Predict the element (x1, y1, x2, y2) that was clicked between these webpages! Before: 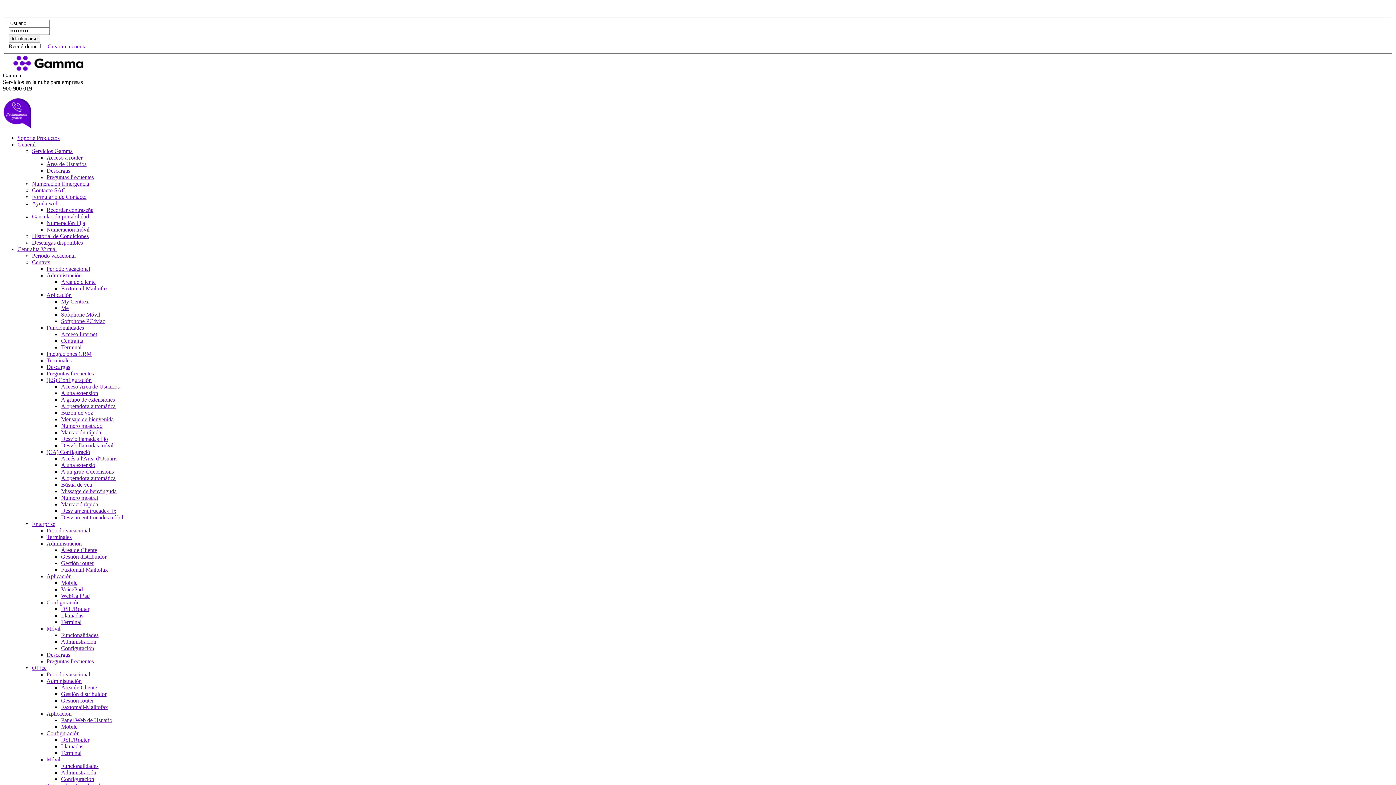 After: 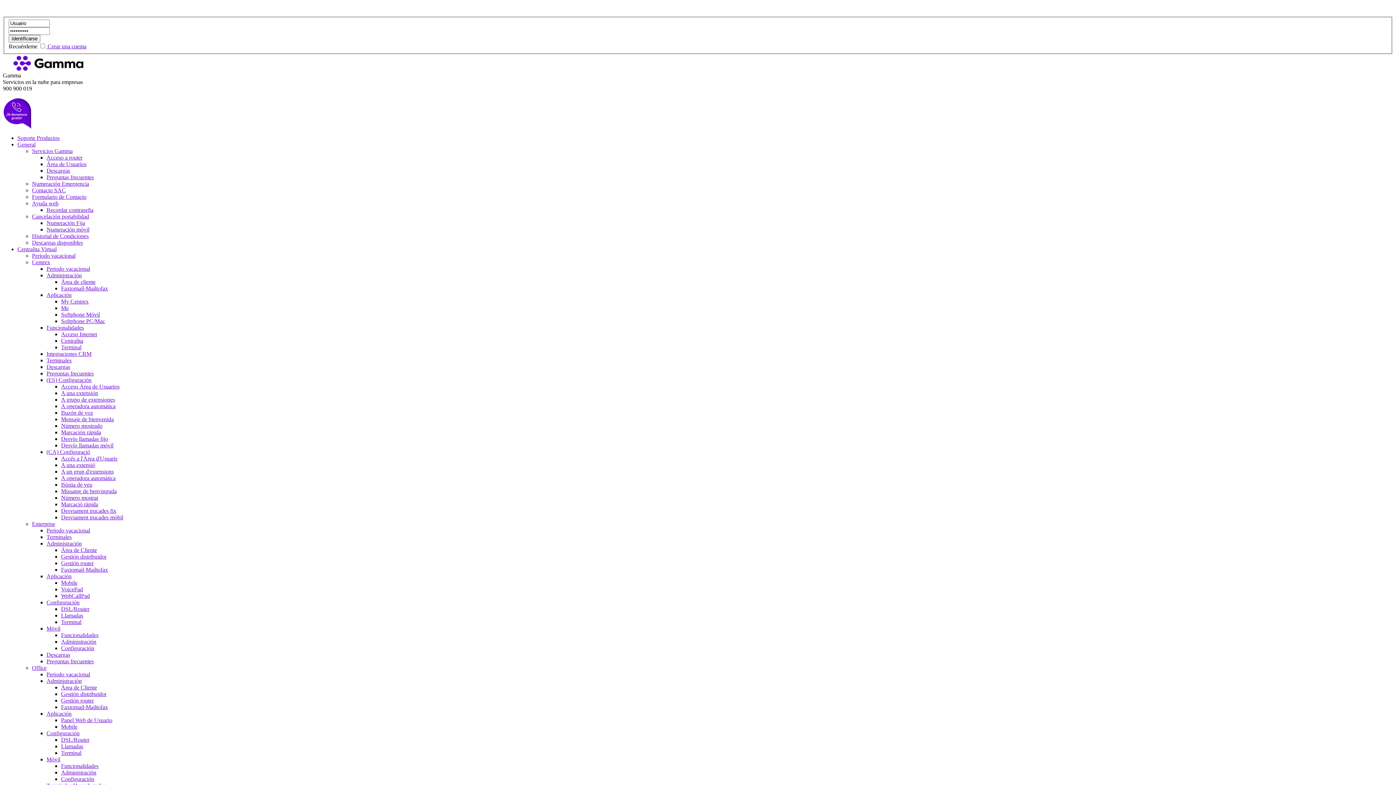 Action: bbox: (46, 272, 81, 278) label: Administración